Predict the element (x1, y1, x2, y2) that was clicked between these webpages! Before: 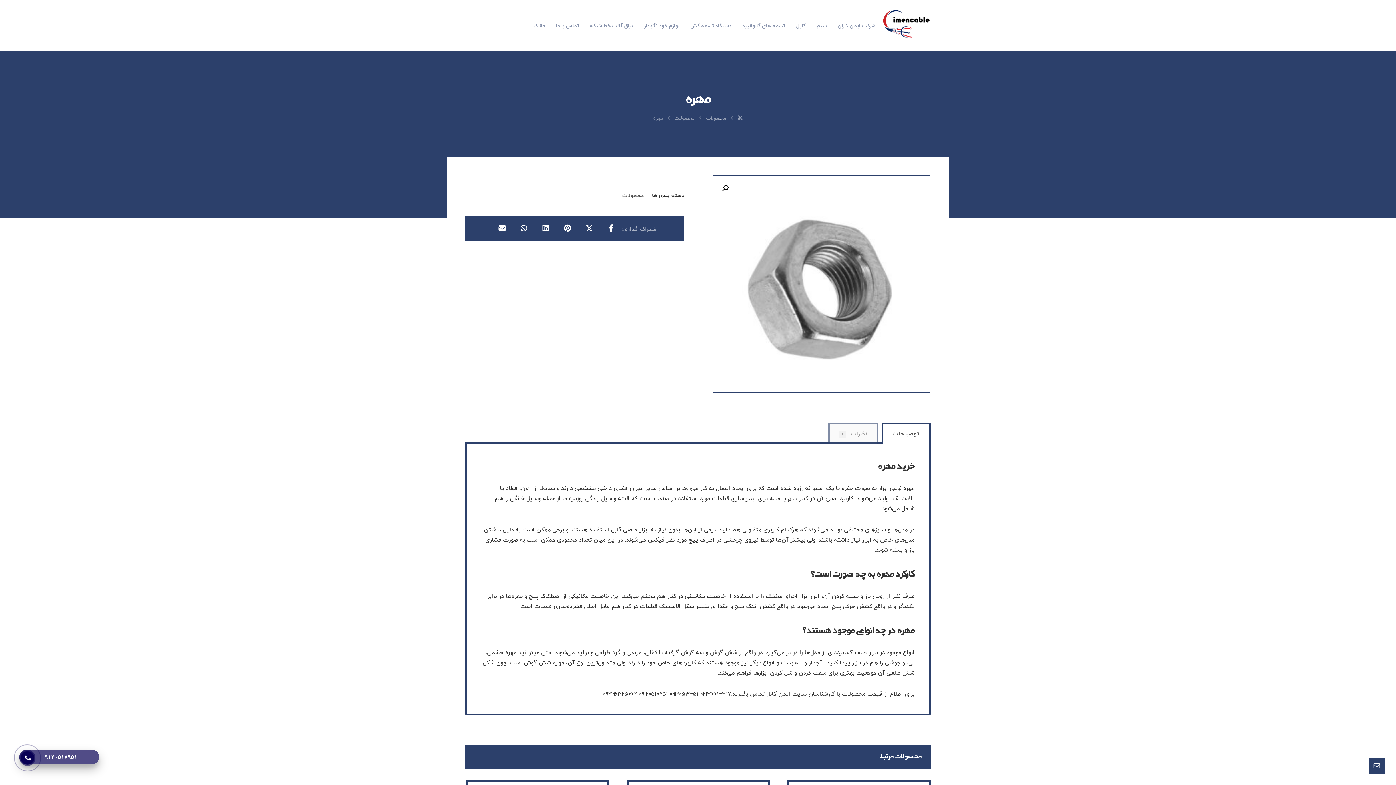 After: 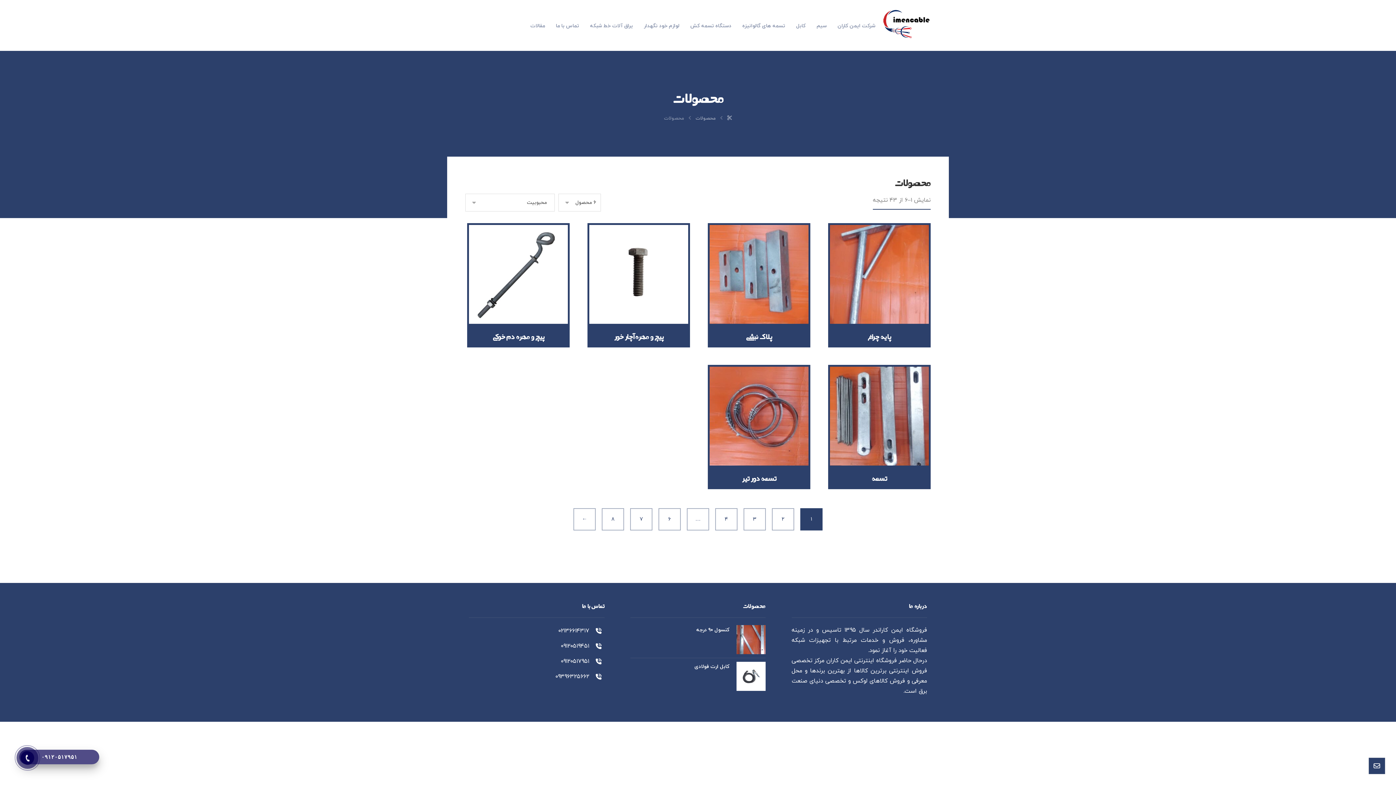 Action: bbox: (622, 192, 644, 199) label: محصولات